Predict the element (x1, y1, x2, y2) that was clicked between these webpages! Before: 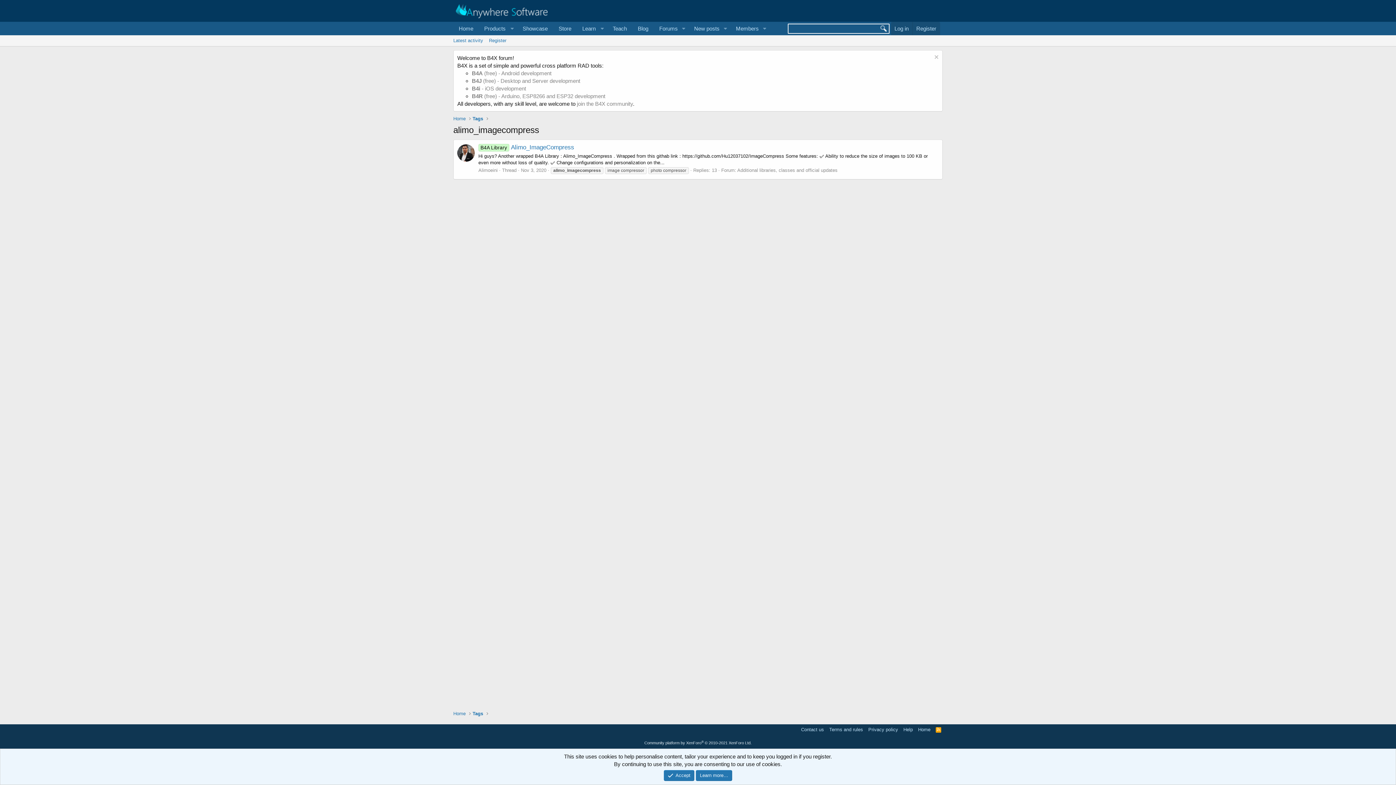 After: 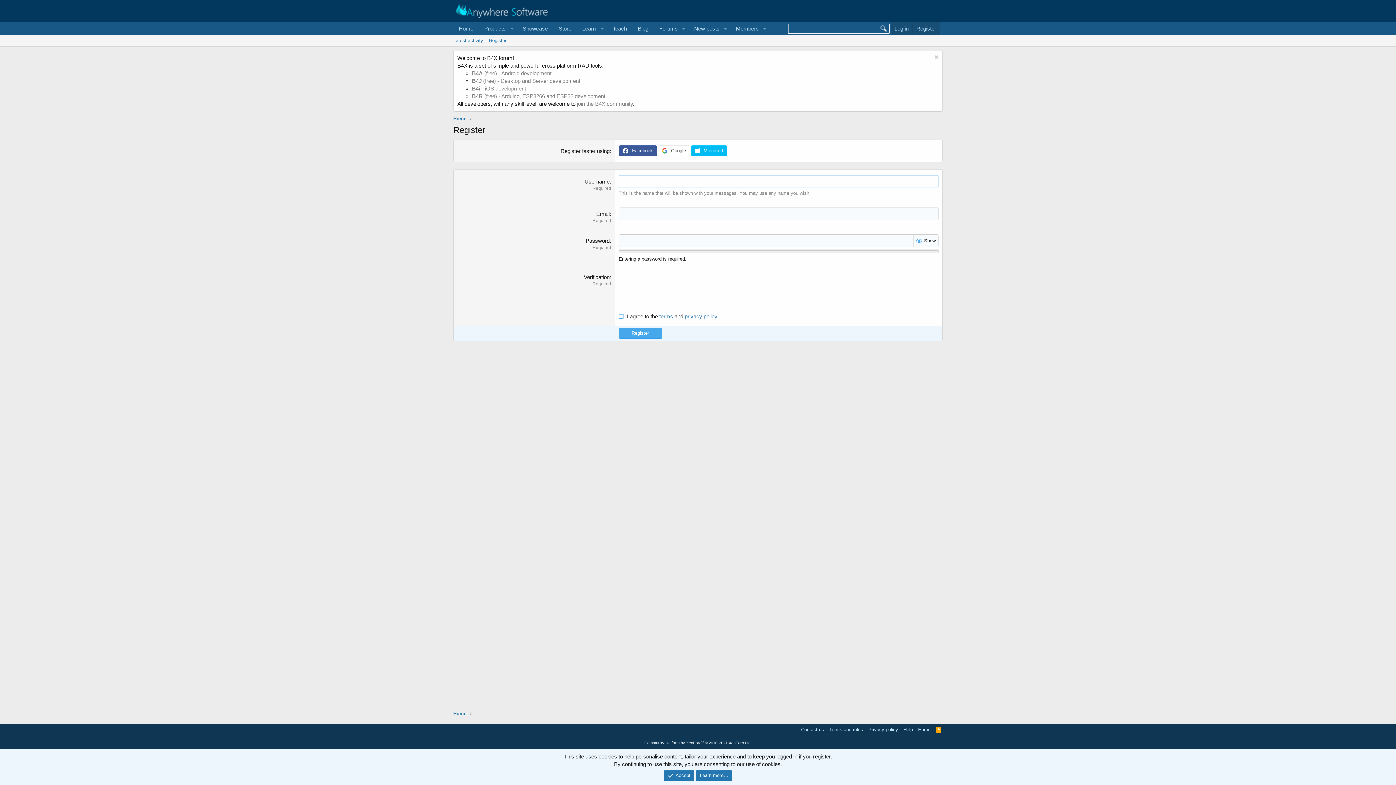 Action: bbox: (577, 100, 633, 106) label: join the B4X community